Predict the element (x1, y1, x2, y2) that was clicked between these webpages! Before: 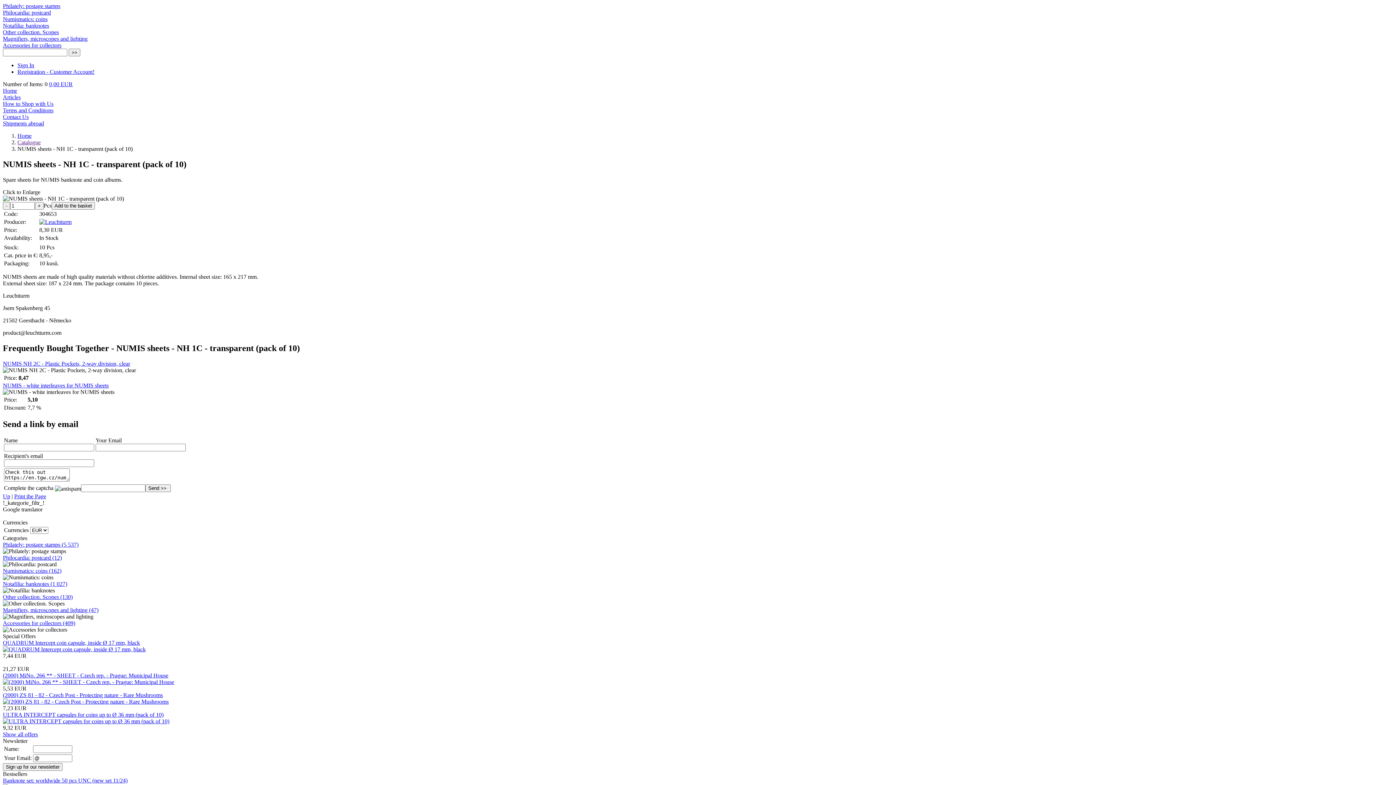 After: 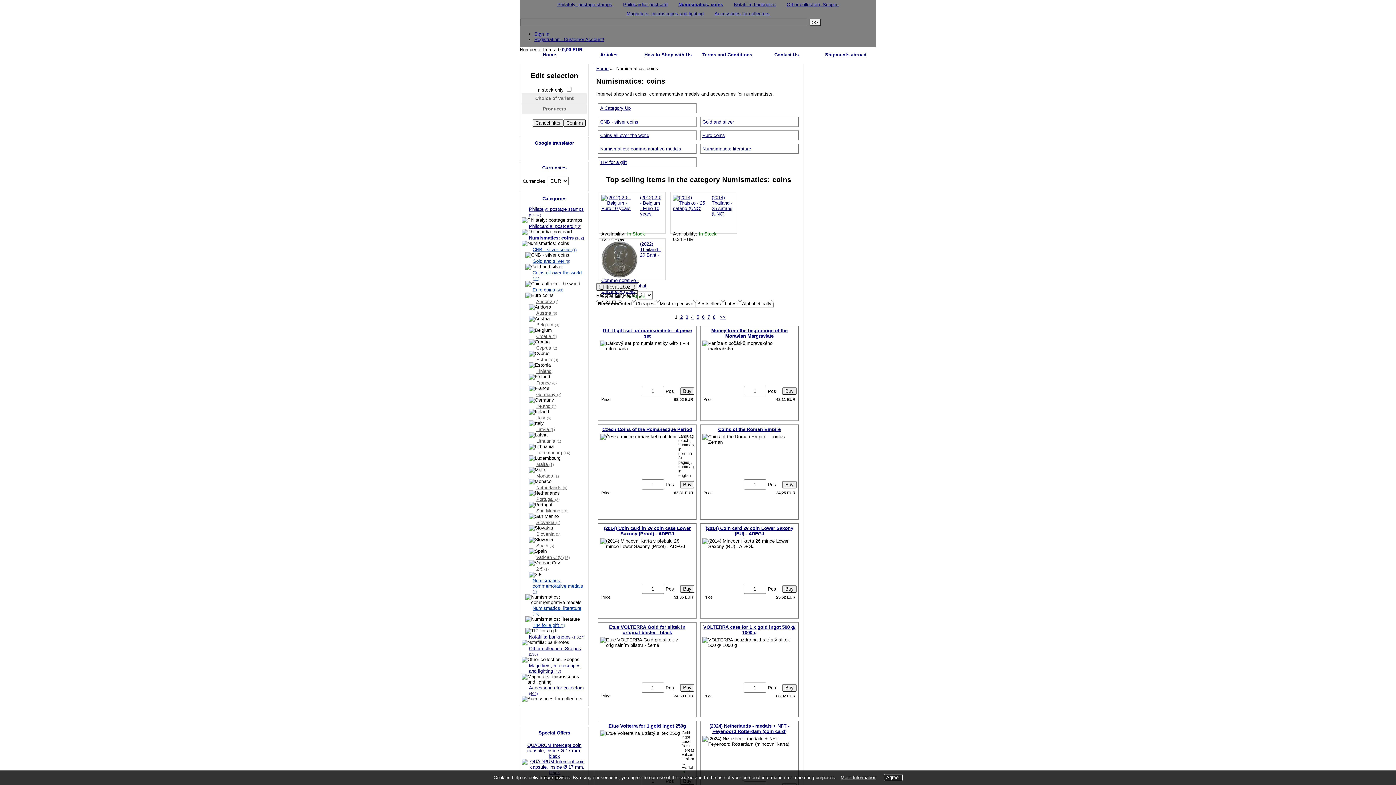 Action: label: Numismatics: coins bbox: (2, 16, 47, 22)